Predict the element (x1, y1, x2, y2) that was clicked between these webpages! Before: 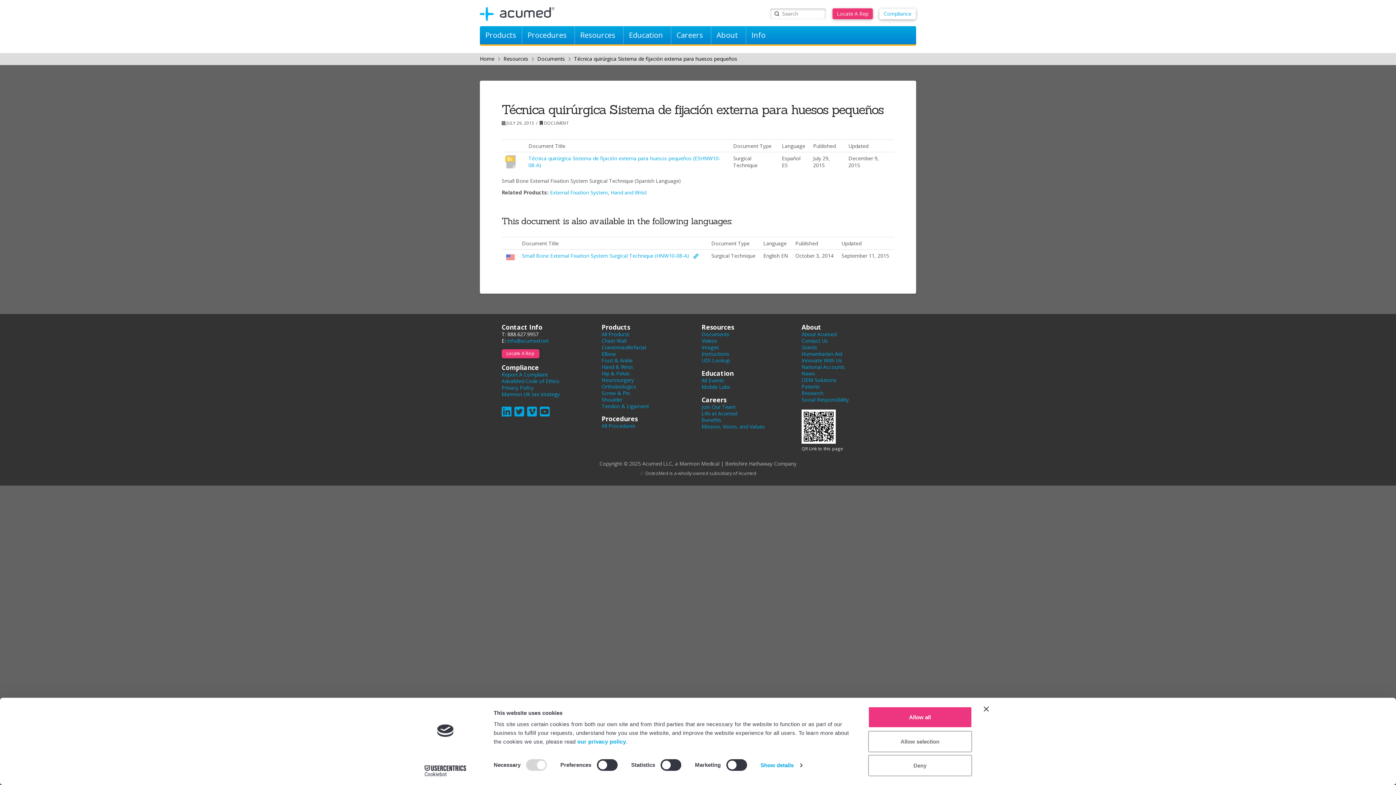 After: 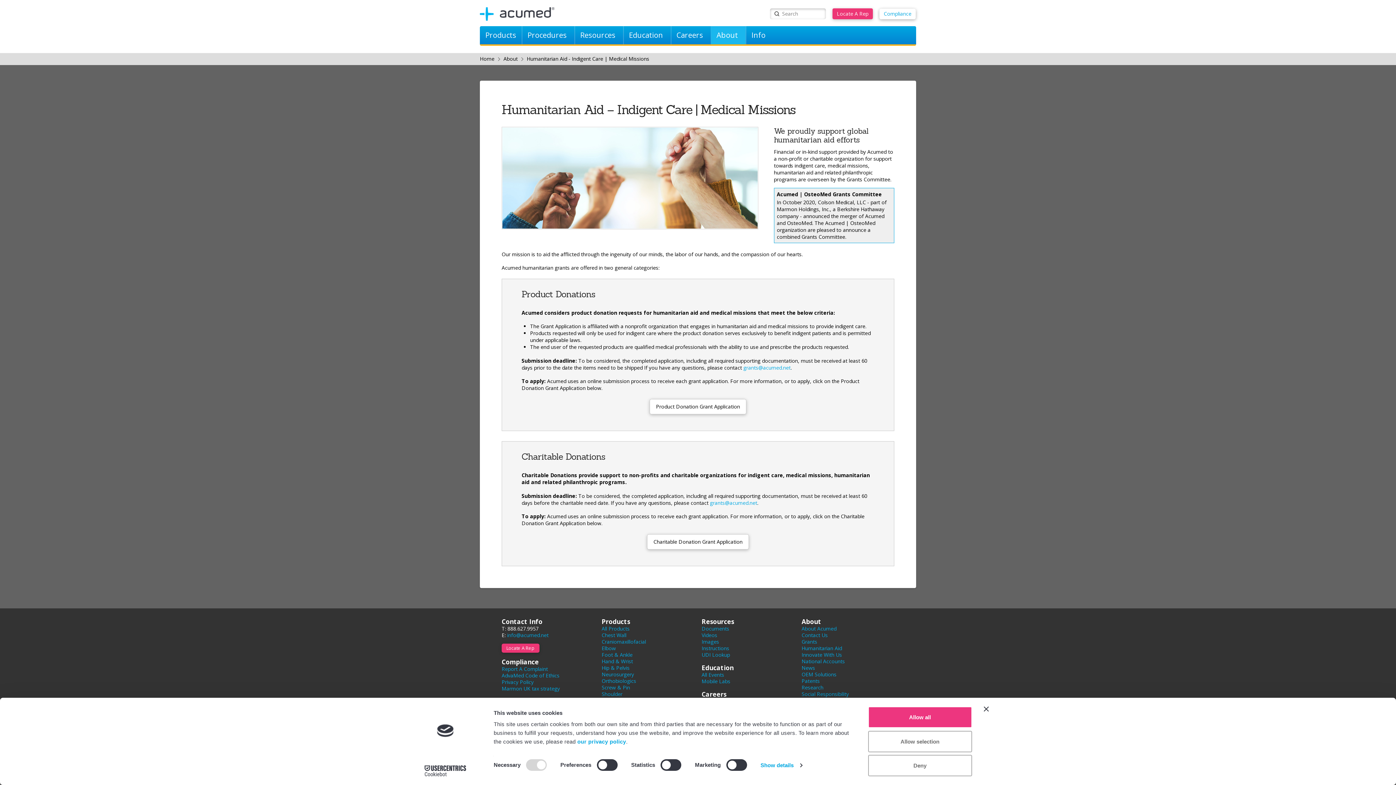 Action: bbox: (801, 350, 842, 357) label: Humanitarian Aid